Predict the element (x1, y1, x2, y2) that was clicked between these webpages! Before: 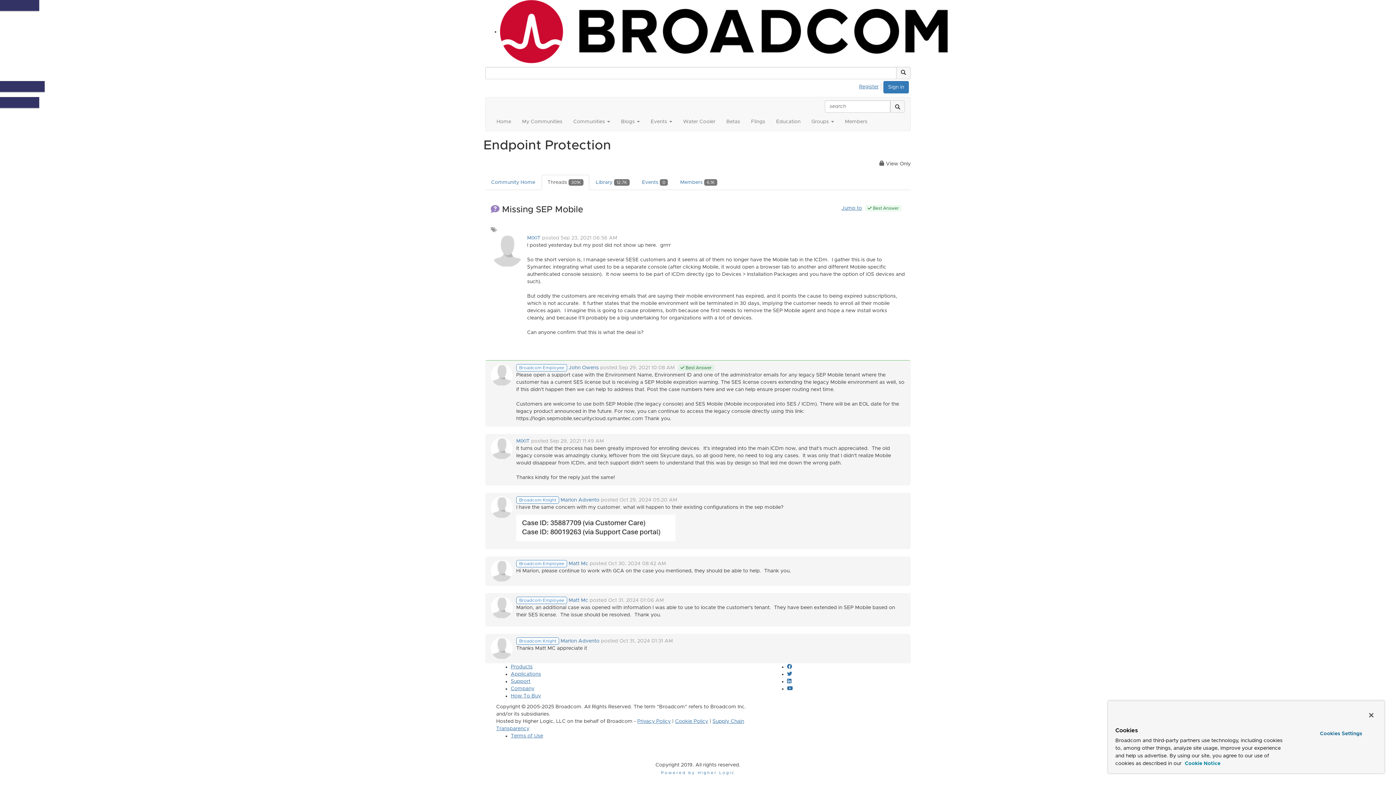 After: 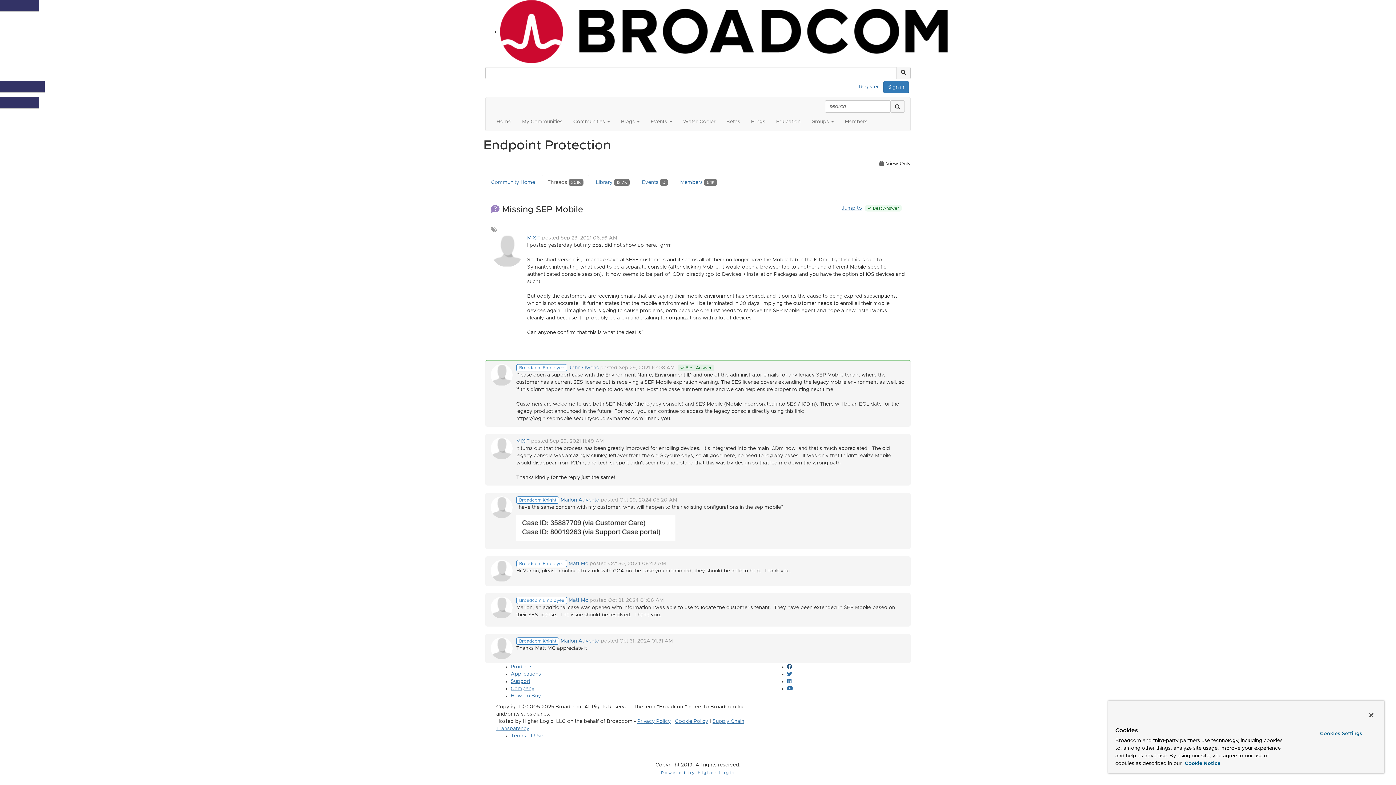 Action: bbox: (787, 664, 792, 669)